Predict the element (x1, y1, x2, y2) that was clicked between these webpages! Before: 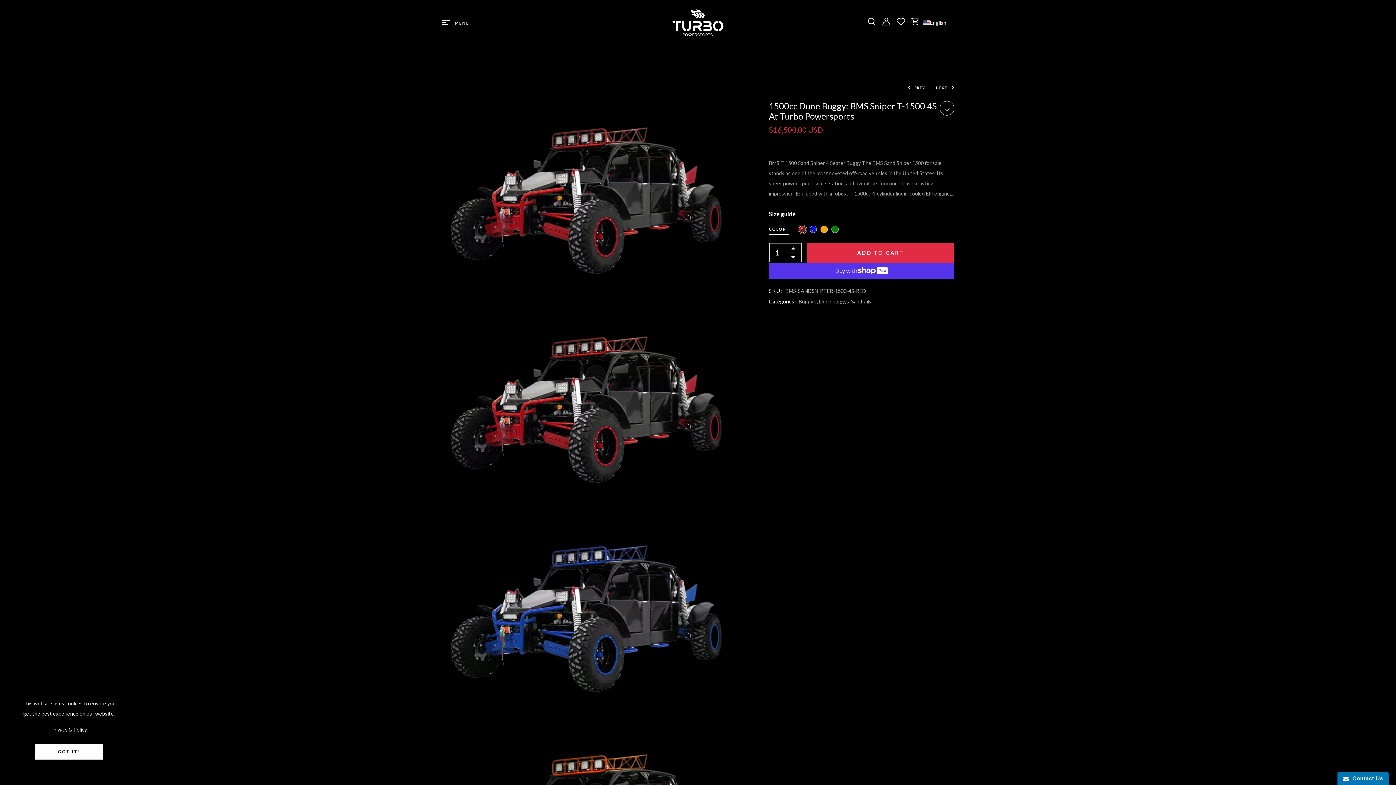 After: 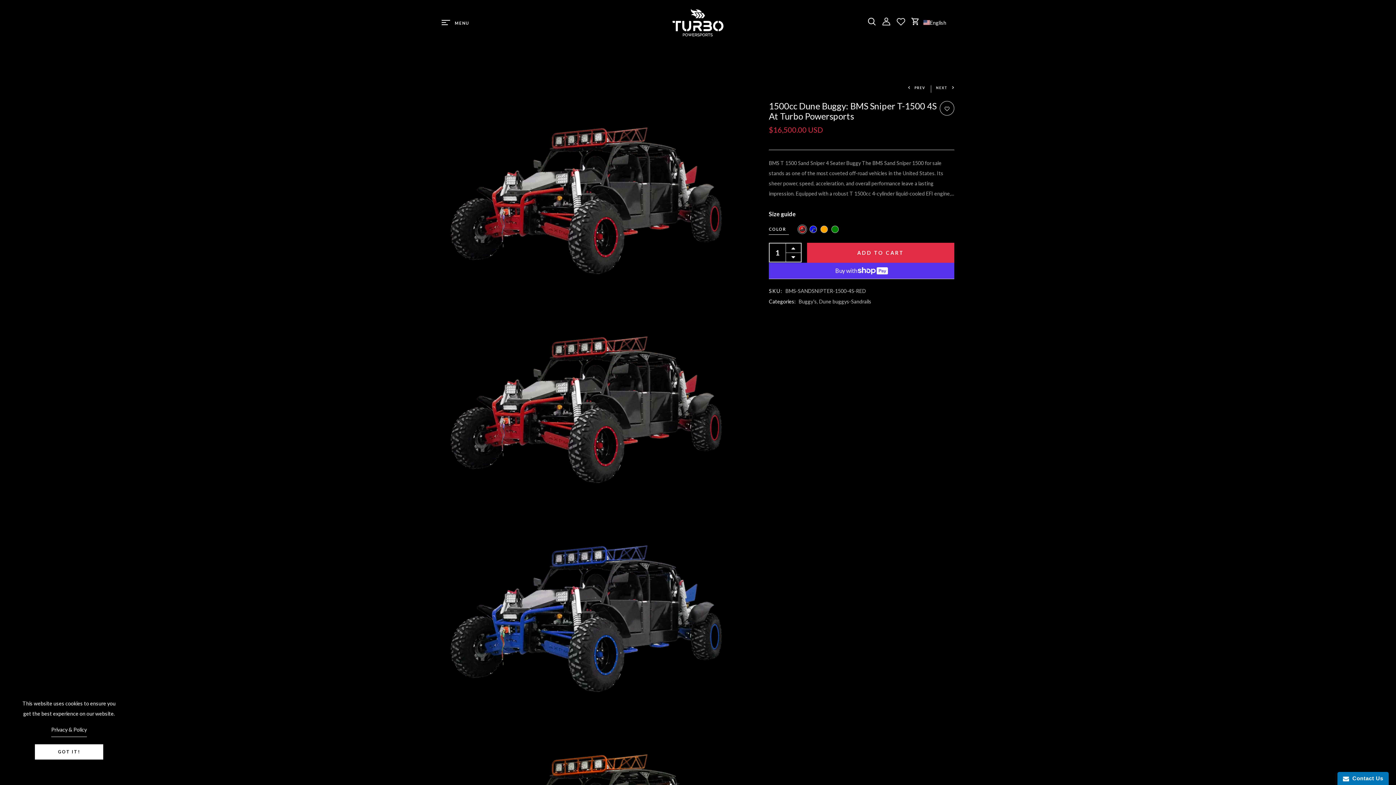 Action: bbox: (785, 252, 801, 261)